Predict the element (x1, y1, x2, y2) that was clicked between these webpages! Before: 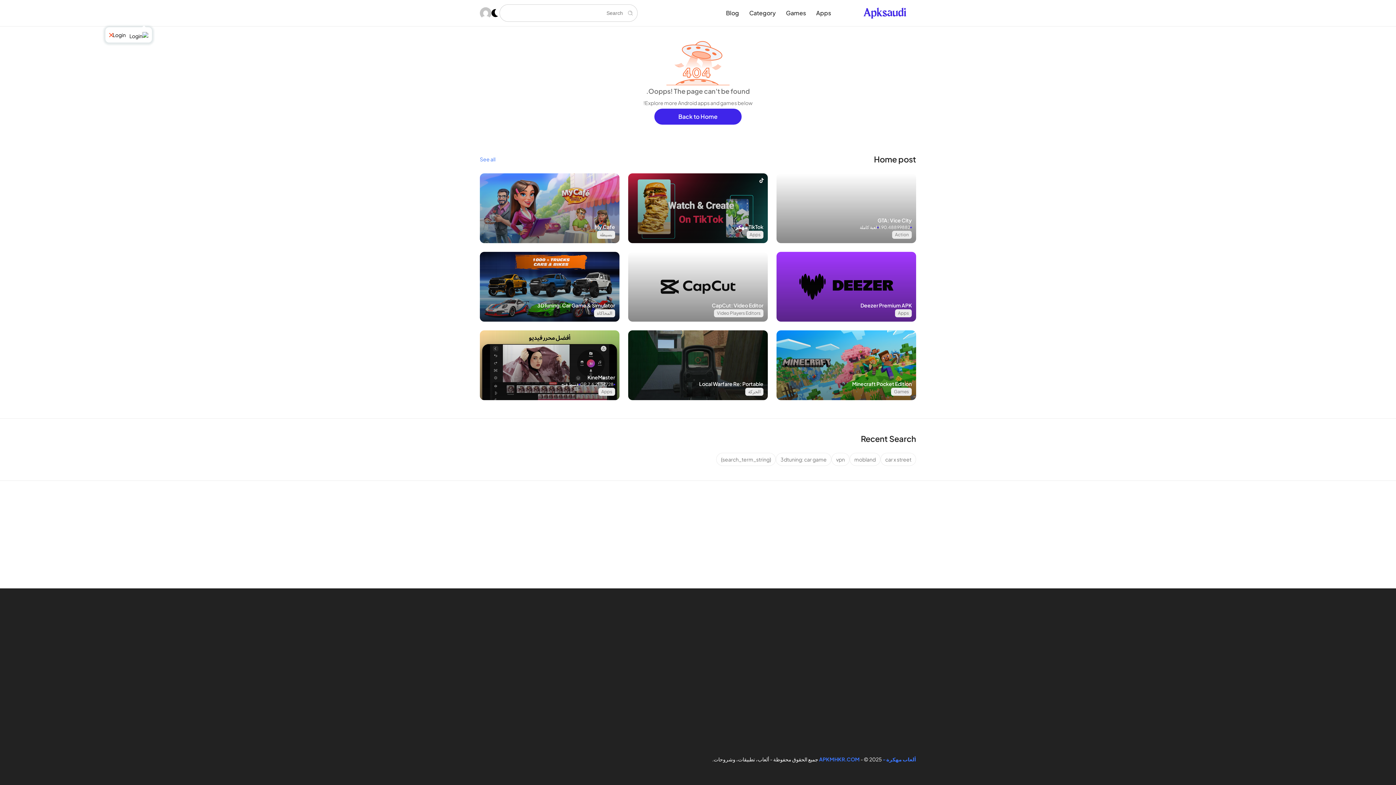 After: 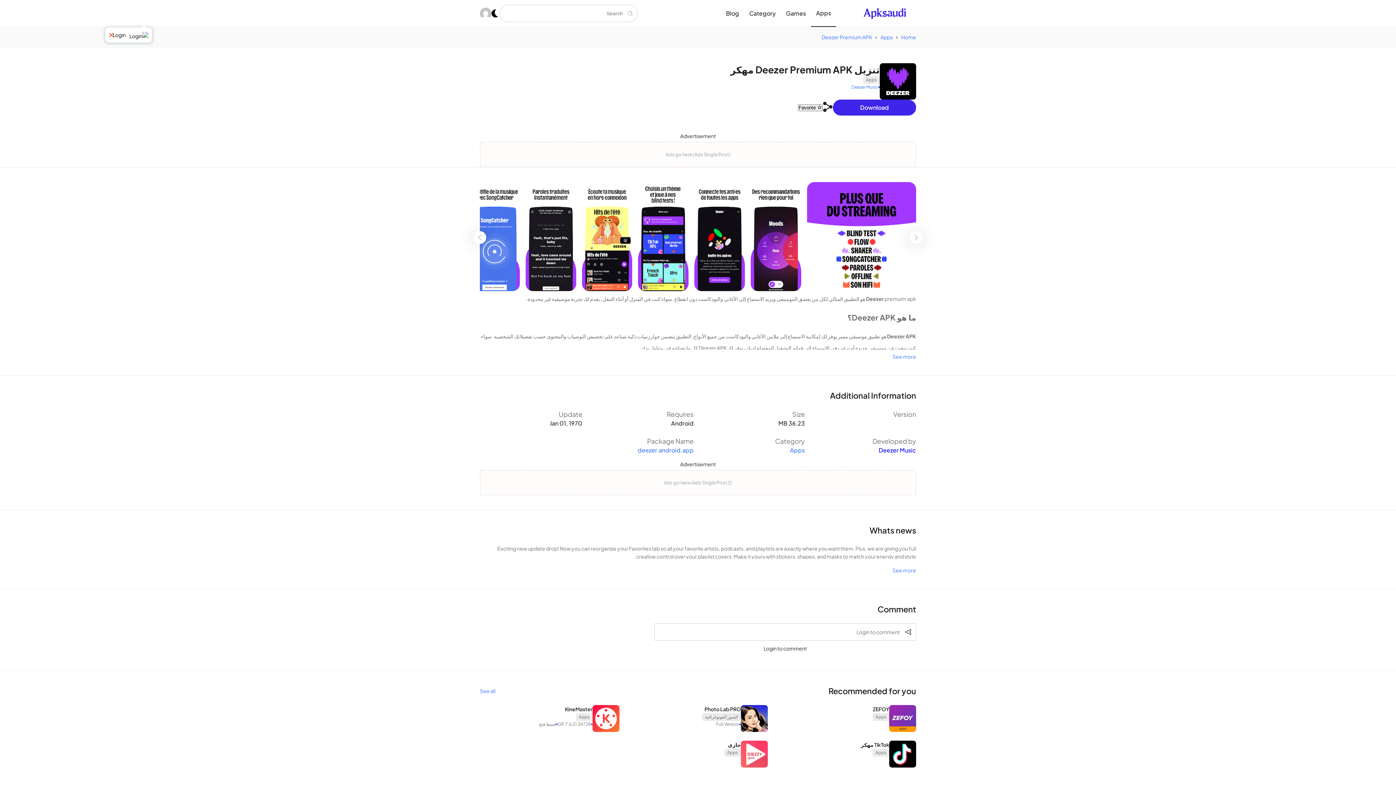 Action: label: Deezer Premium APK bbox: (781, 301, 912, 309)